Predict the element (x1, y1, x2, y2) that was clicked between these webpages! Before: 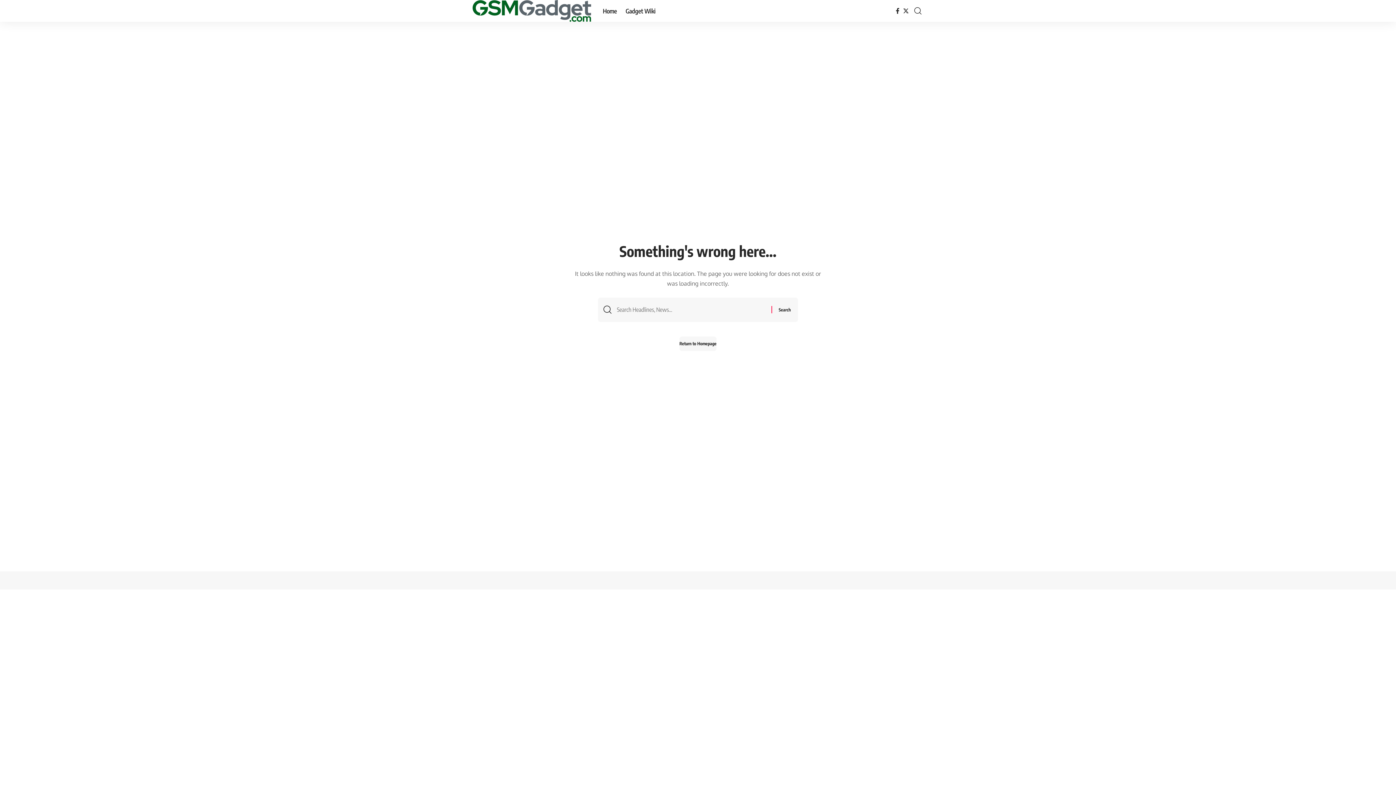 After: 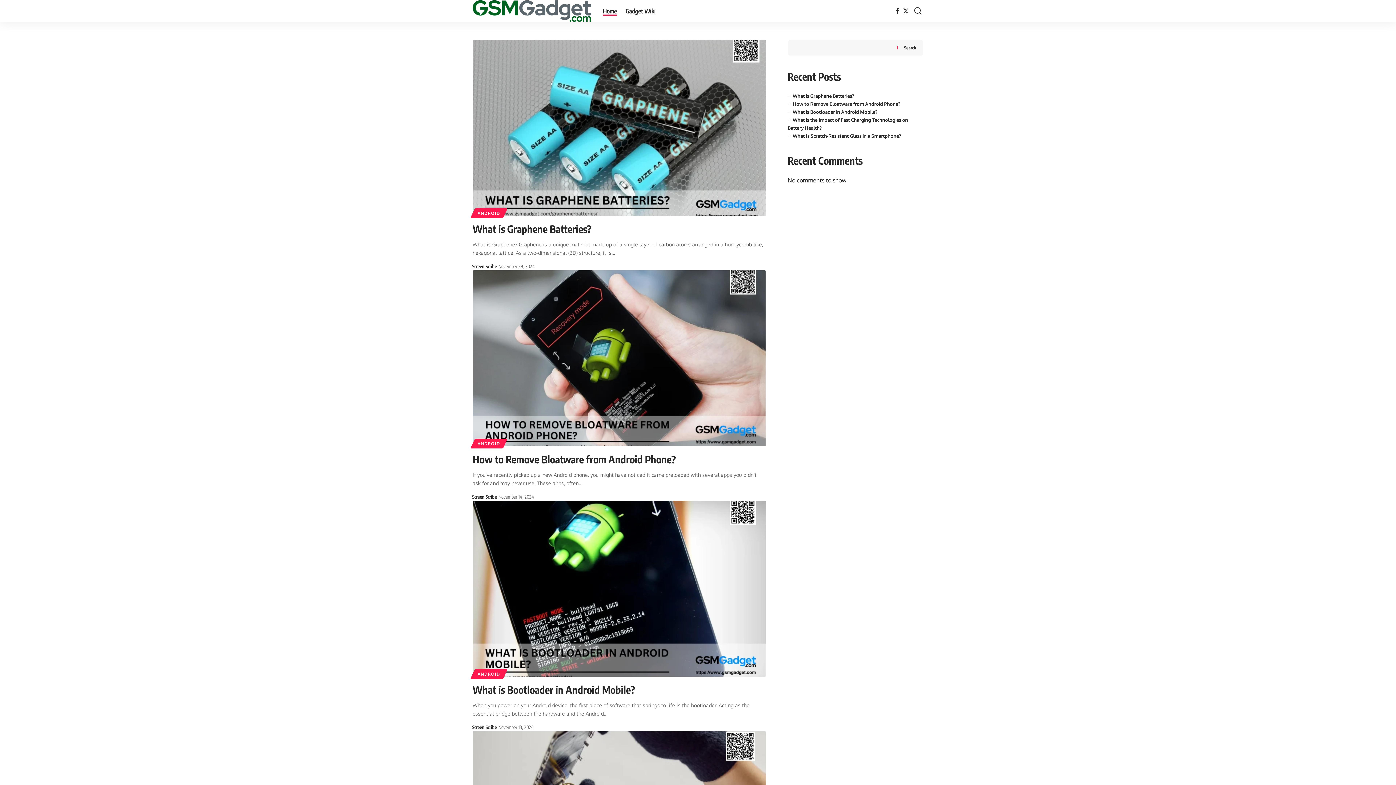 Action: bbox: (472, 0, 591, 21)